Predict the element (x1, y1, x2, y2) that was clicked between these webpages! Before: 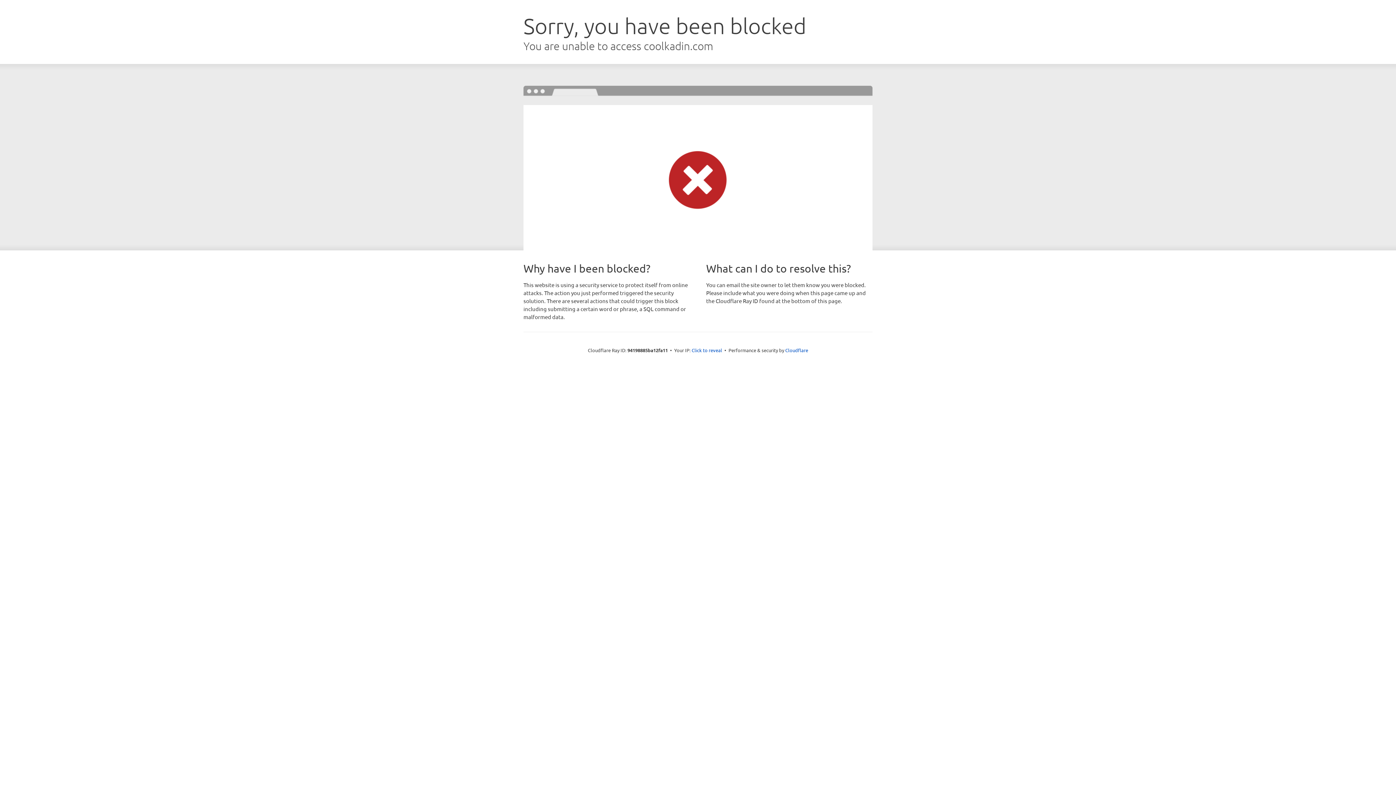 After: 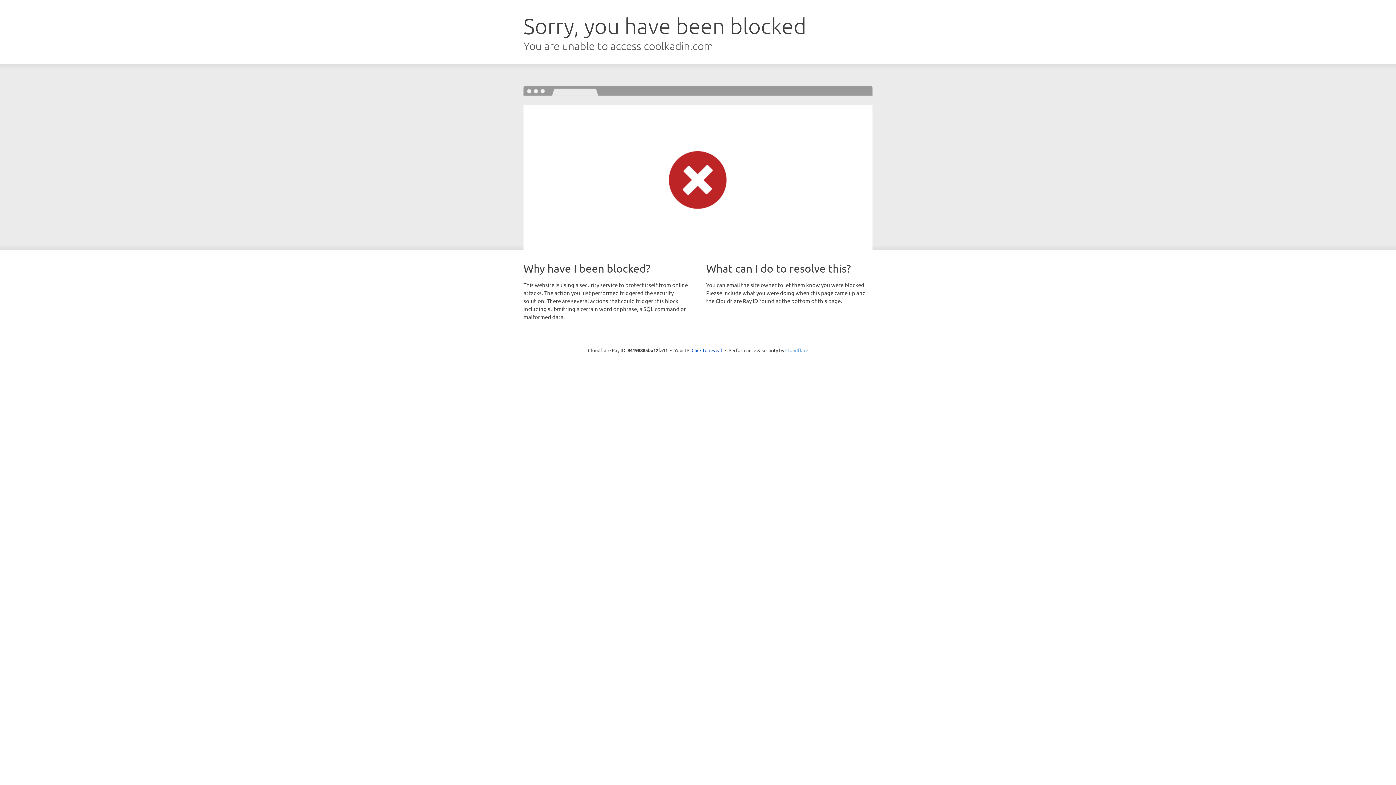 Action: bbox: (785, 347, 808, 353) label: Cloudflare